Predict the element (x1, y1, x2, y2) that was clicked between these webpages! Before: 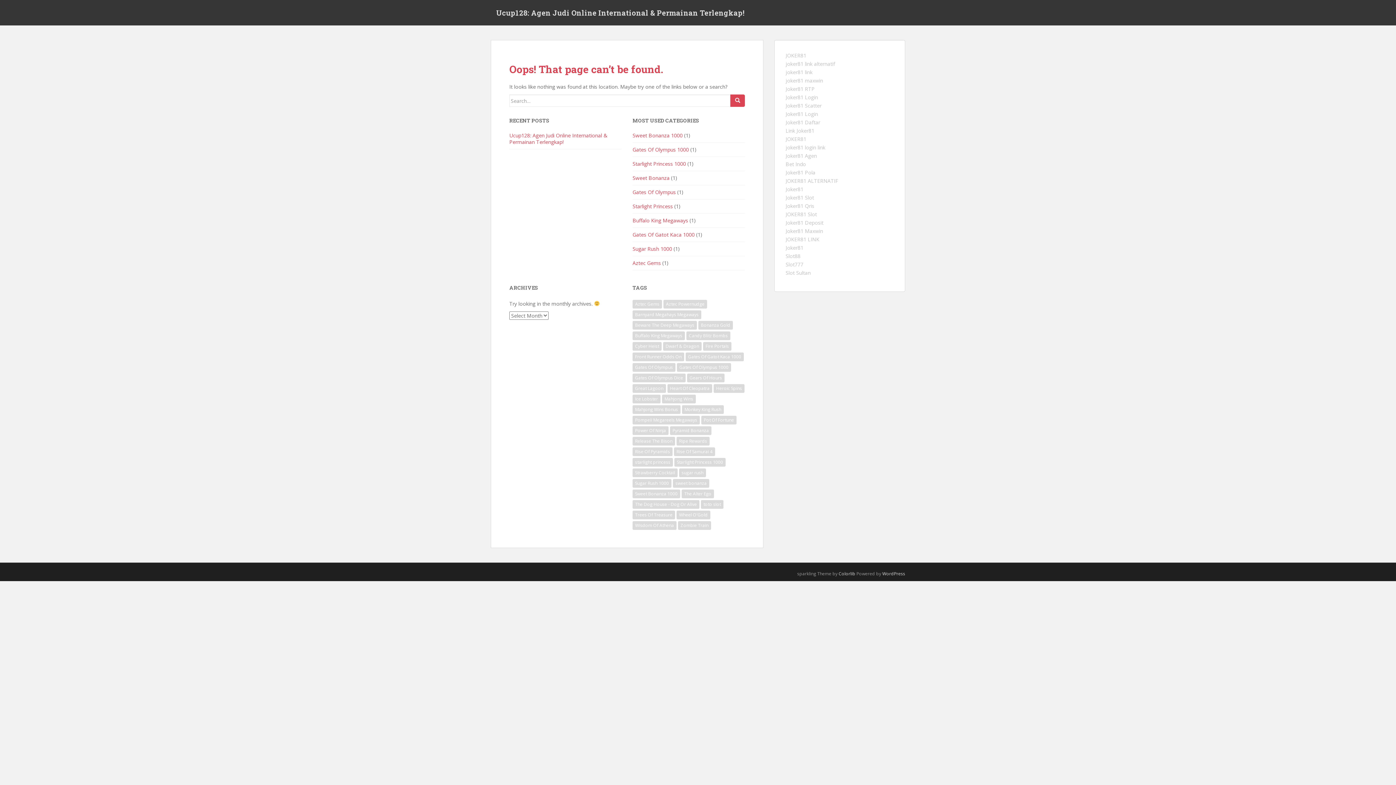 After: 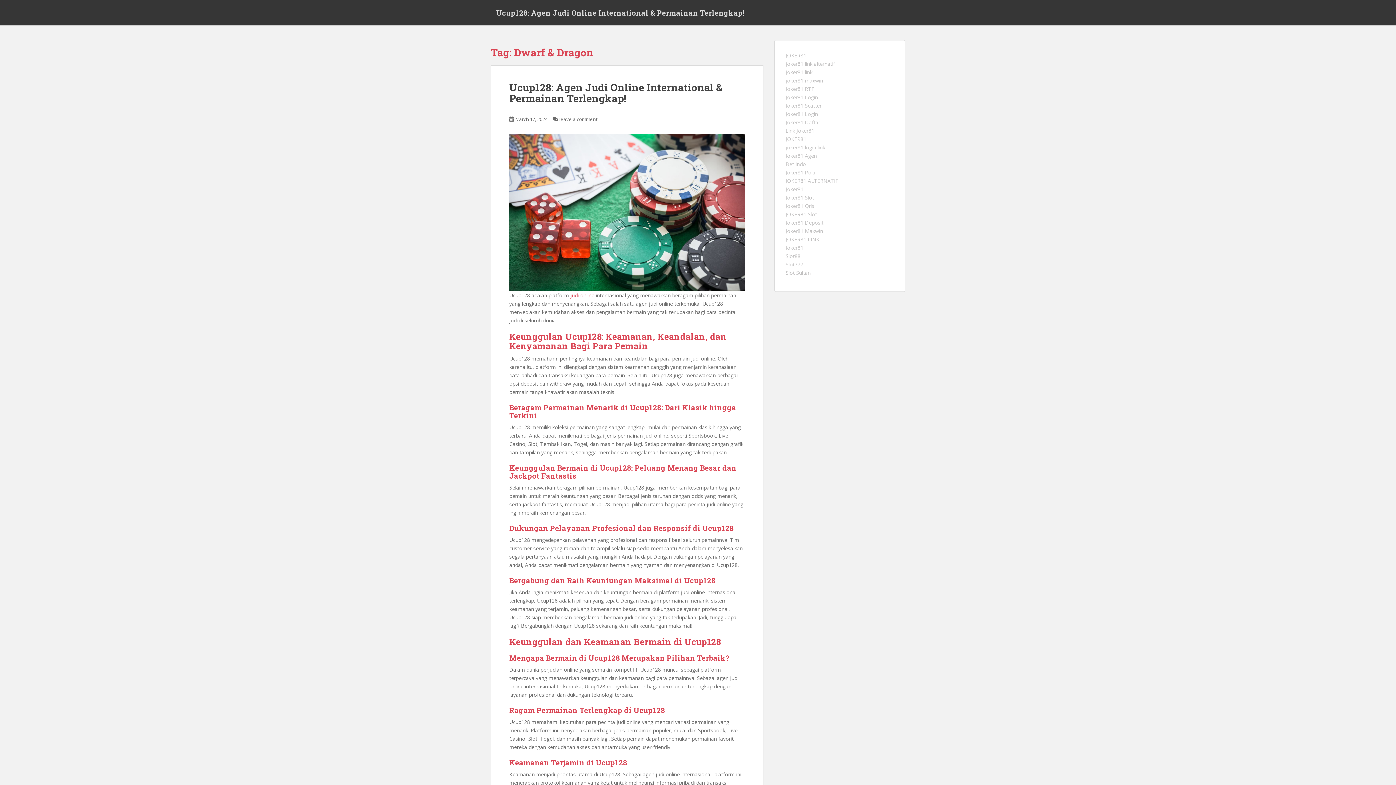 Action: bbox: (663, 342, 701, 350) label: Dwarf & Dragon (1 item)